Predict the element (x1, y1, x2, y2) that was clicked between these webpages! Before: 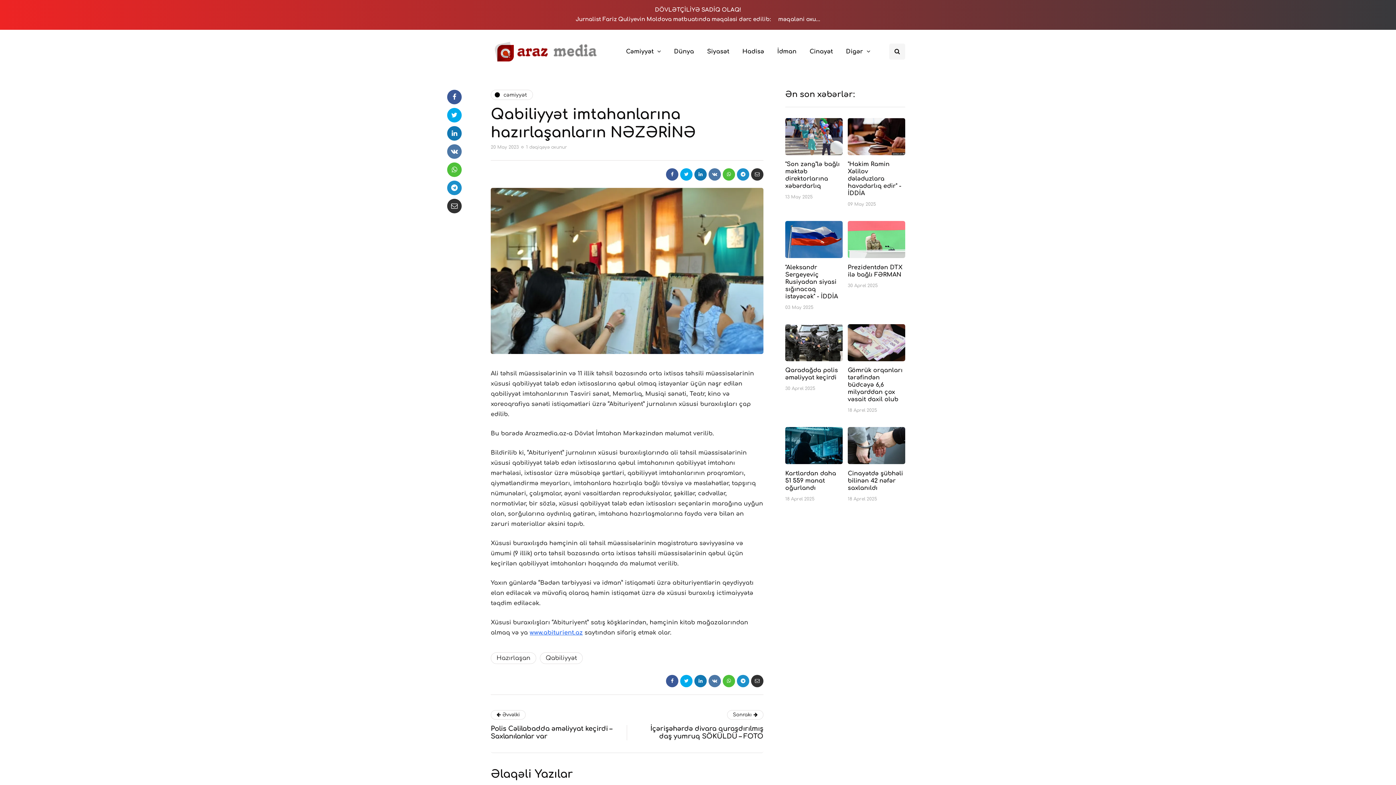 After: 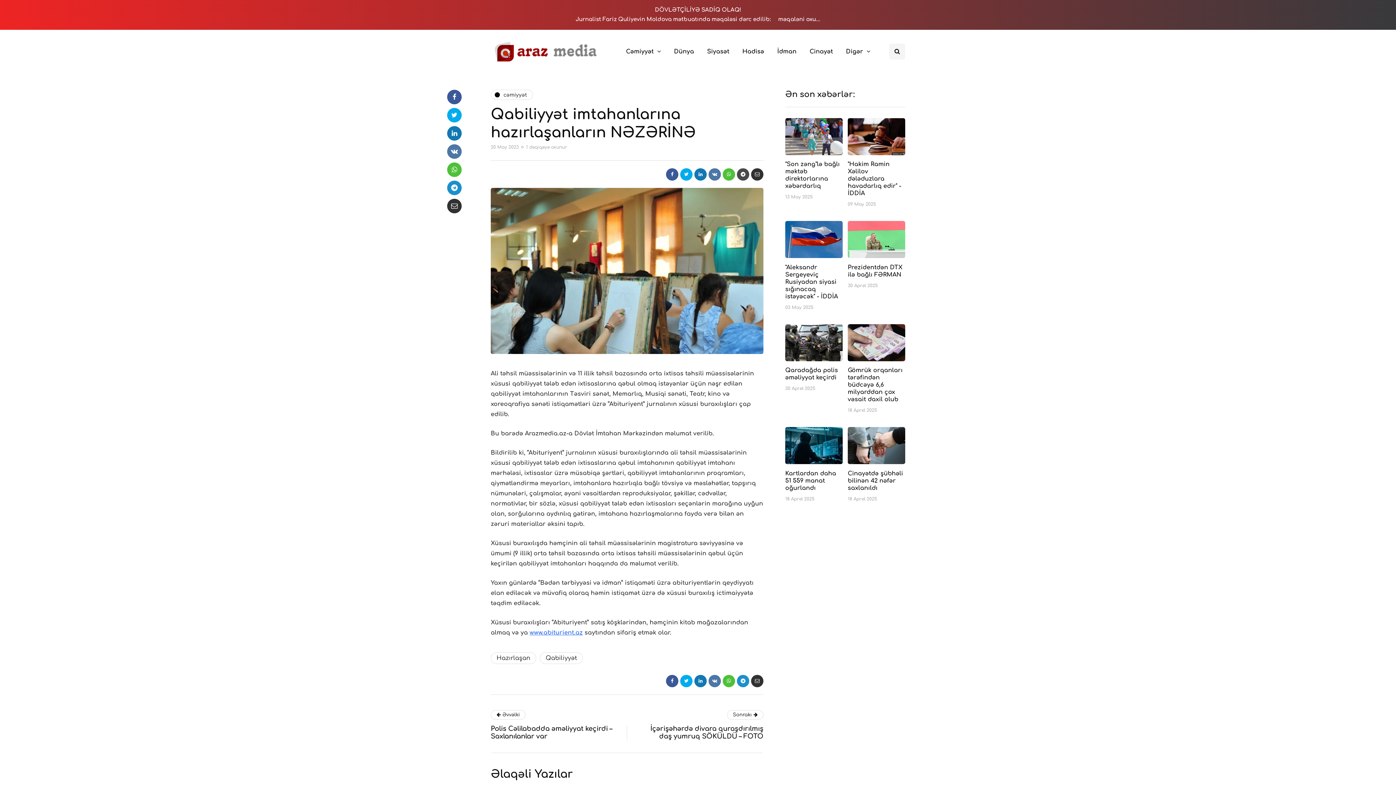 Action: bbox: (737, 168, 749, 180)